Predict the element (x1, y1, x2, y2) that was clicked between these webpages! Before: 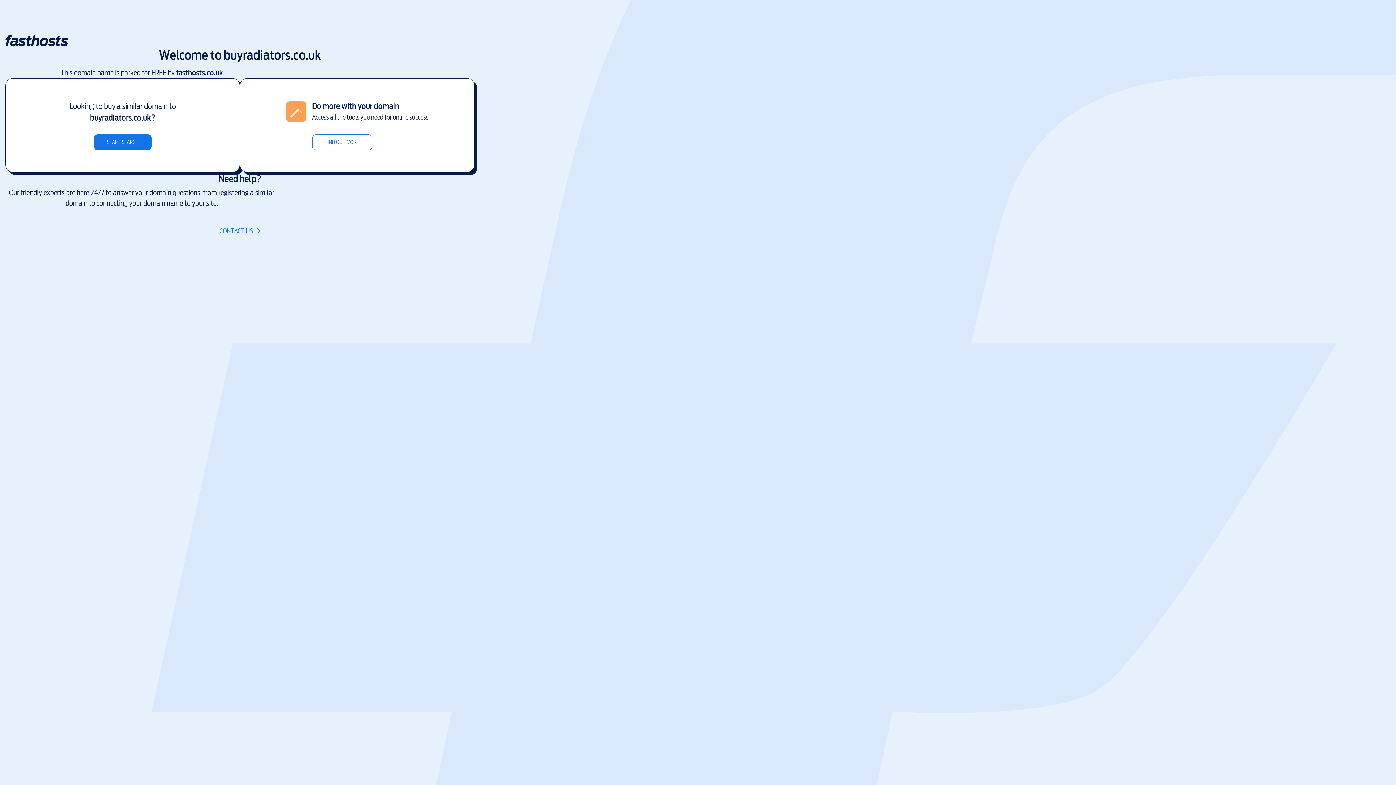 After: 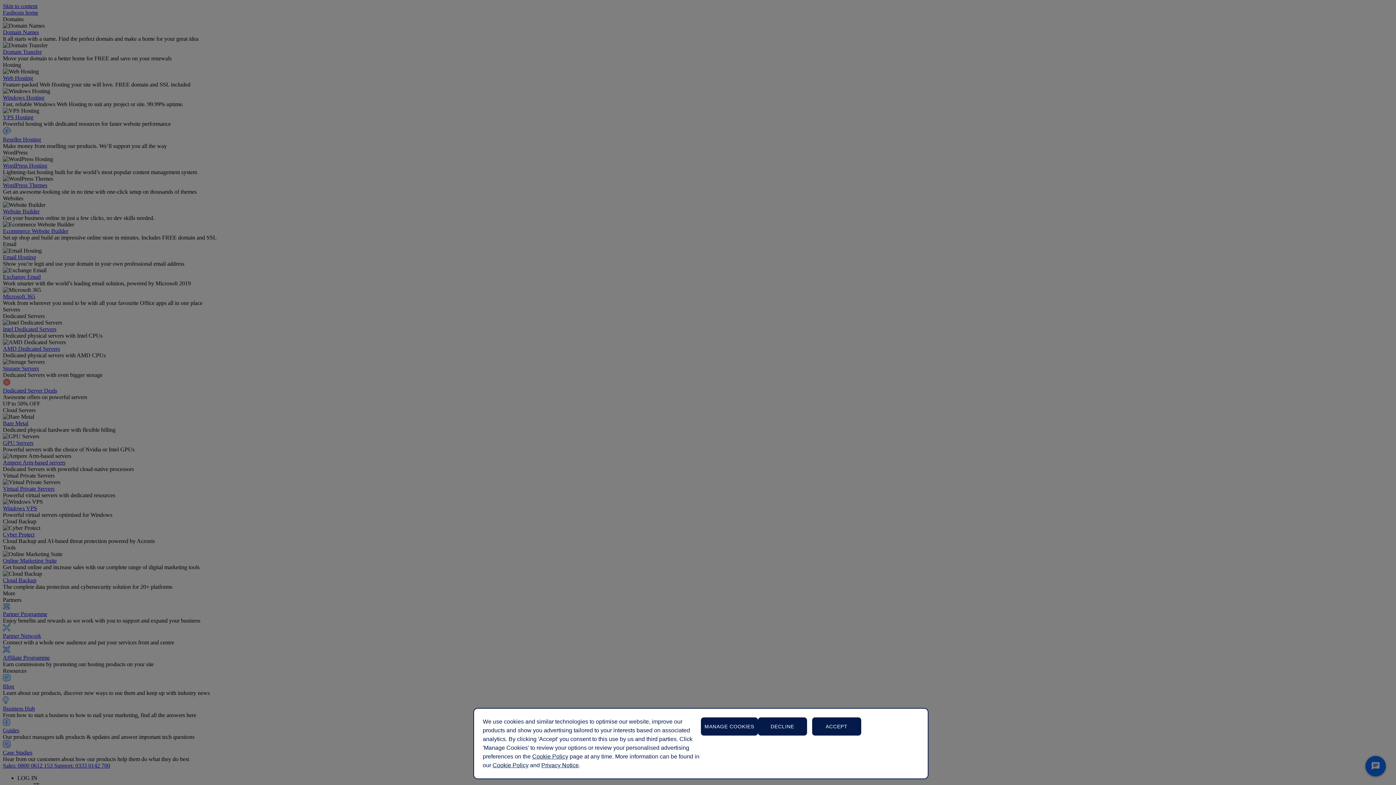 Action: bbox: (219, 226, 260, 236) label: CONTACT US